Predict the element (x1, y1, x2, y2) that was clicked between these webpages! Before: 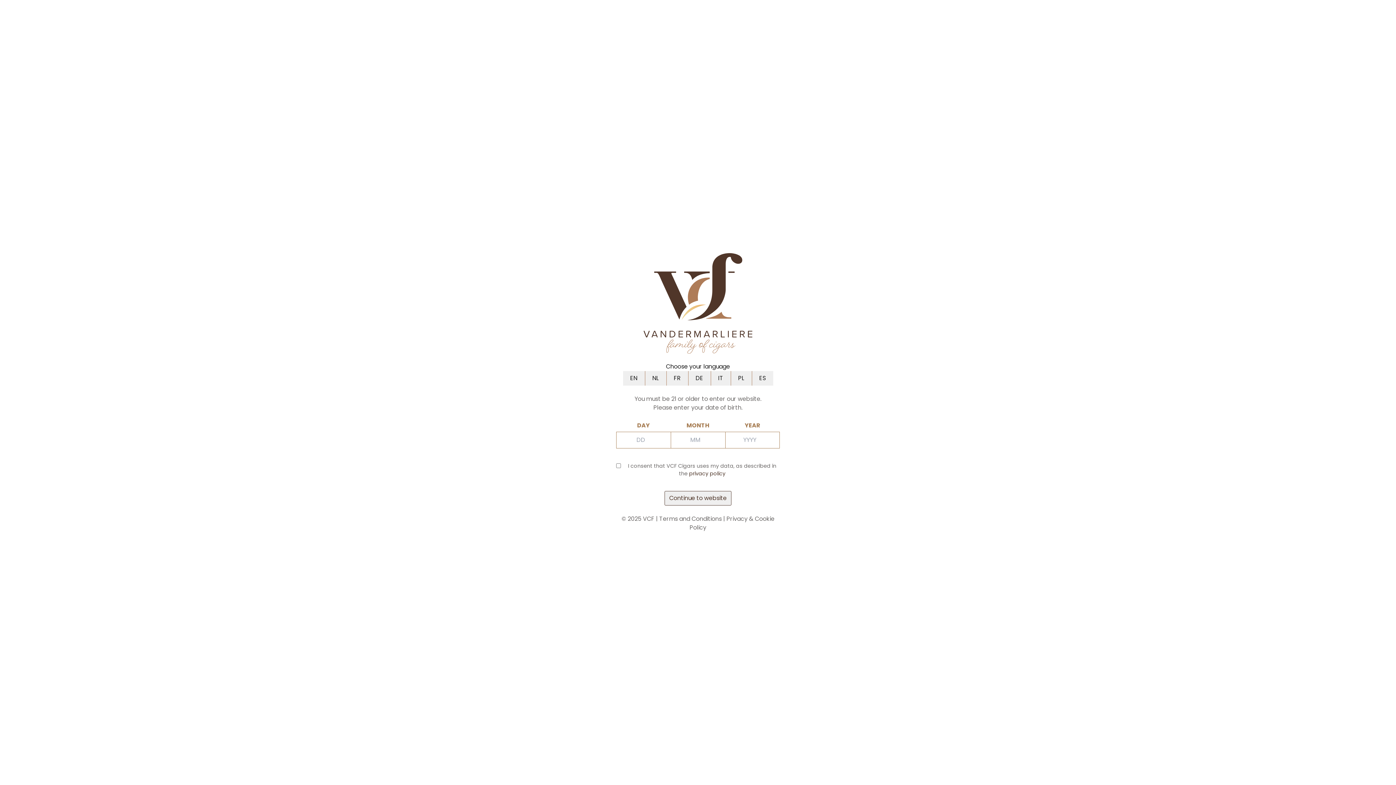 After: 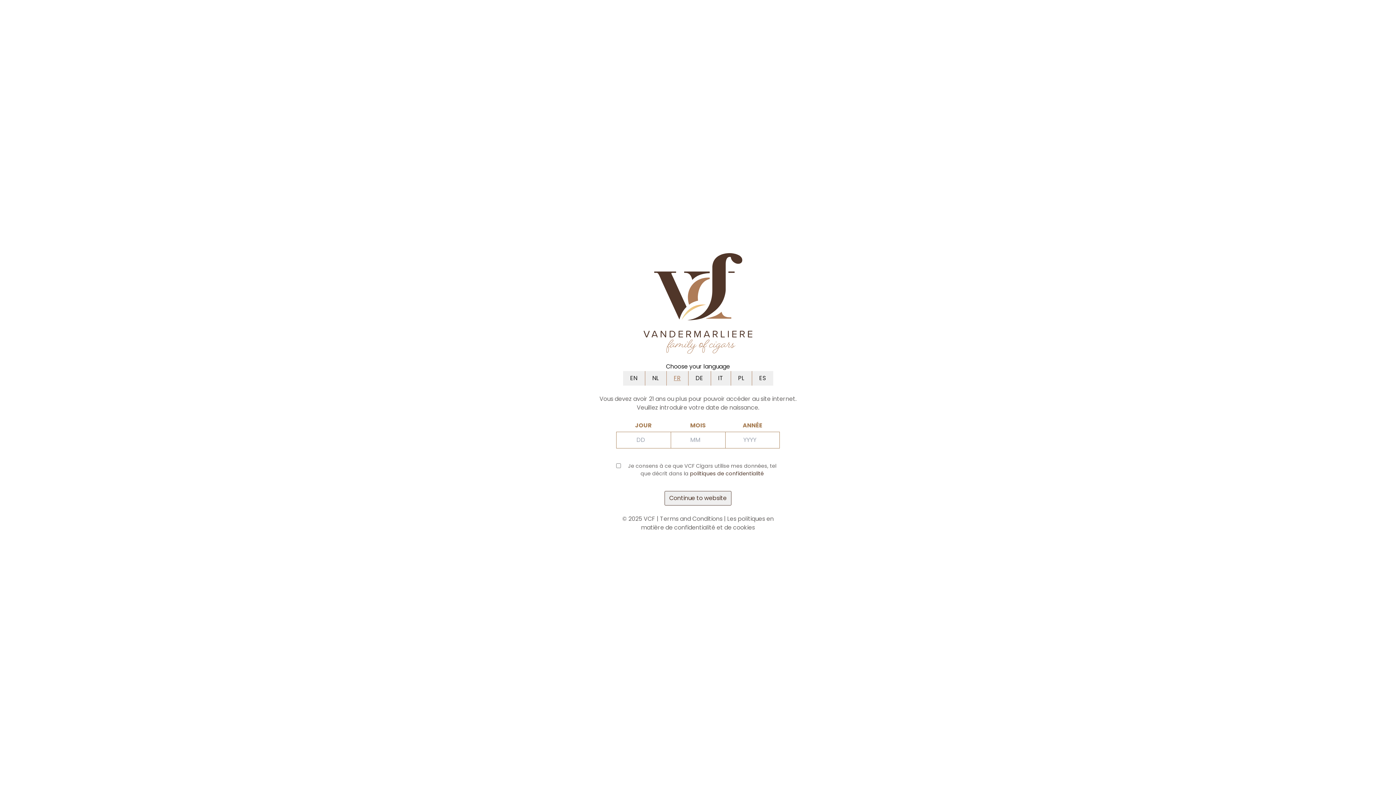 Action: bbox: (666, 371, 688, 385) label: FR